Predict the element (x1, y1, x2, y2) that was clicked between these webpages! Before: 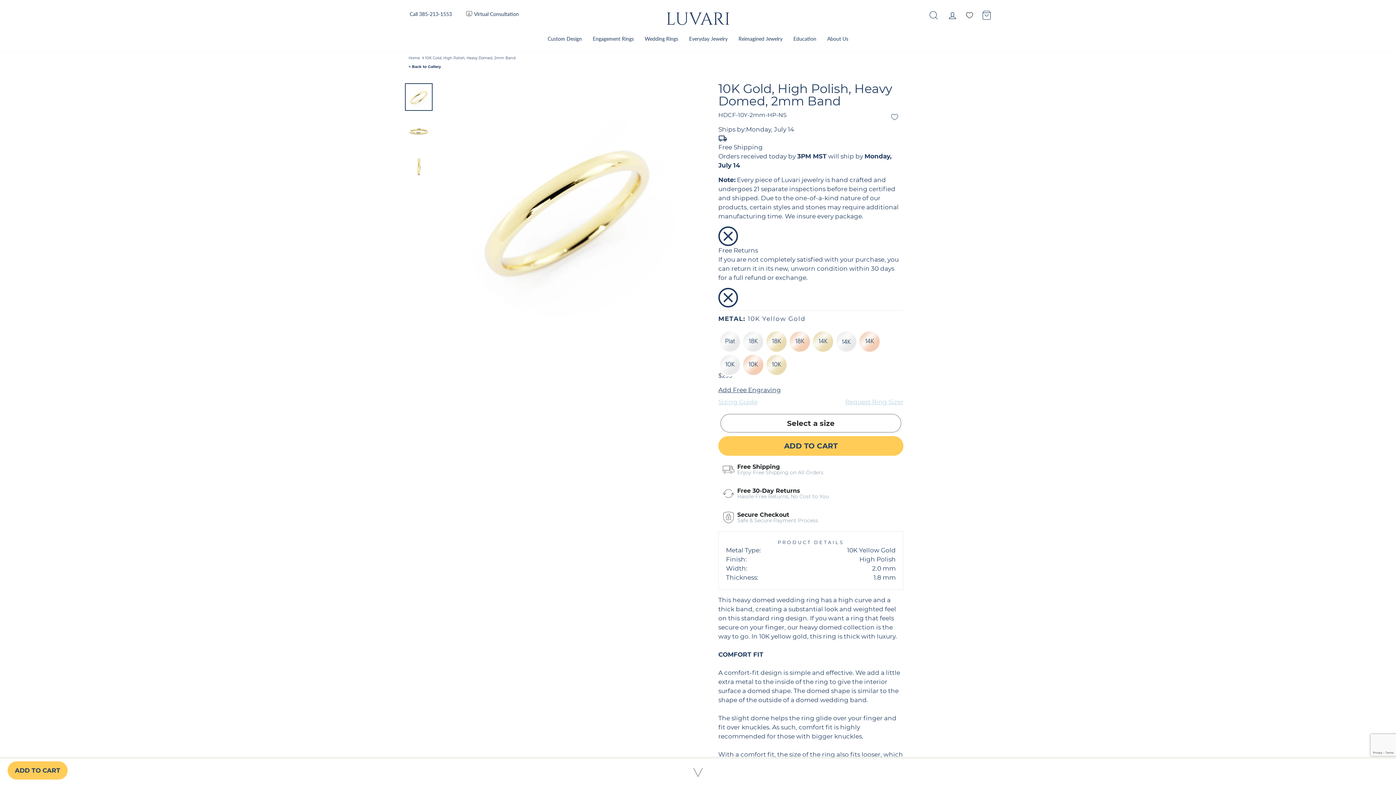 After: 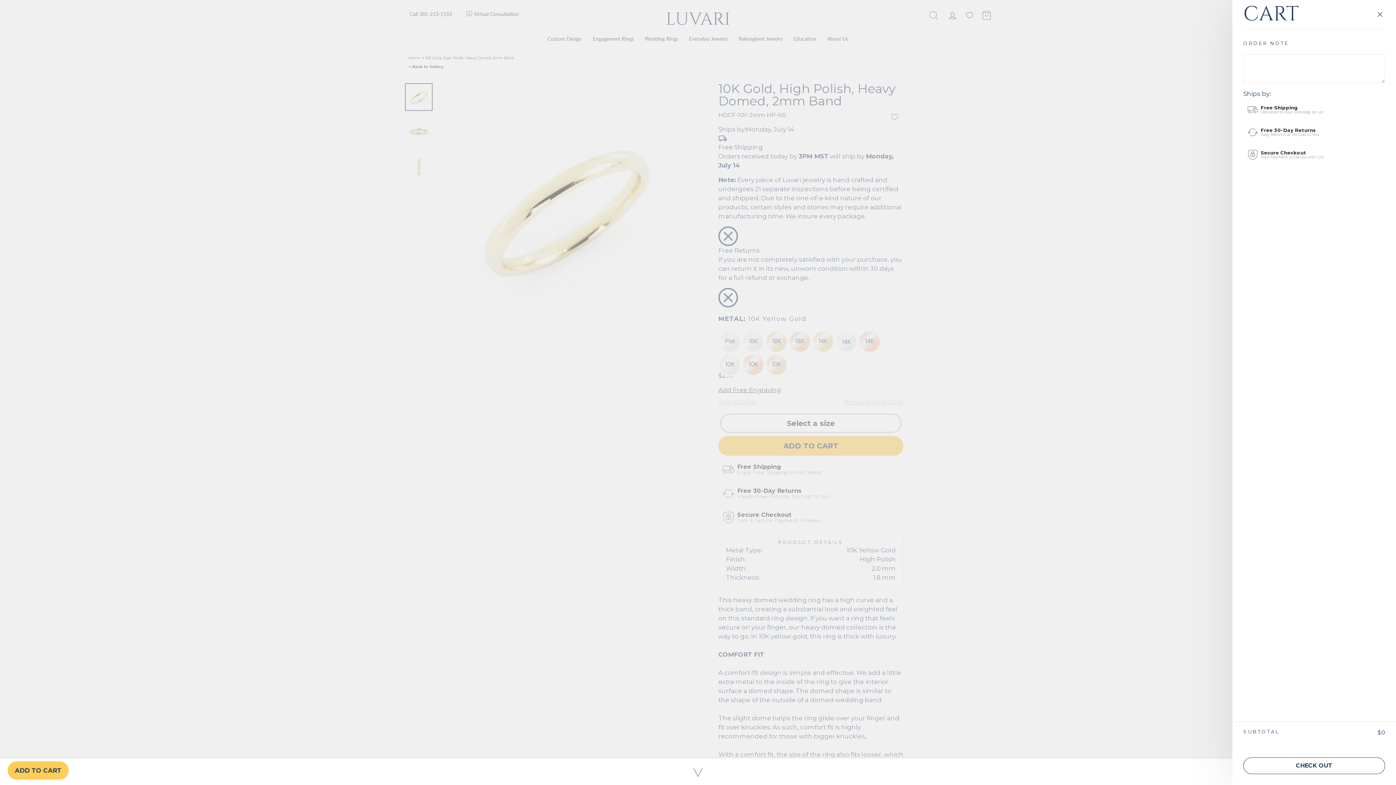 Action: label: CART bbox: (977, 7, 996, 22)